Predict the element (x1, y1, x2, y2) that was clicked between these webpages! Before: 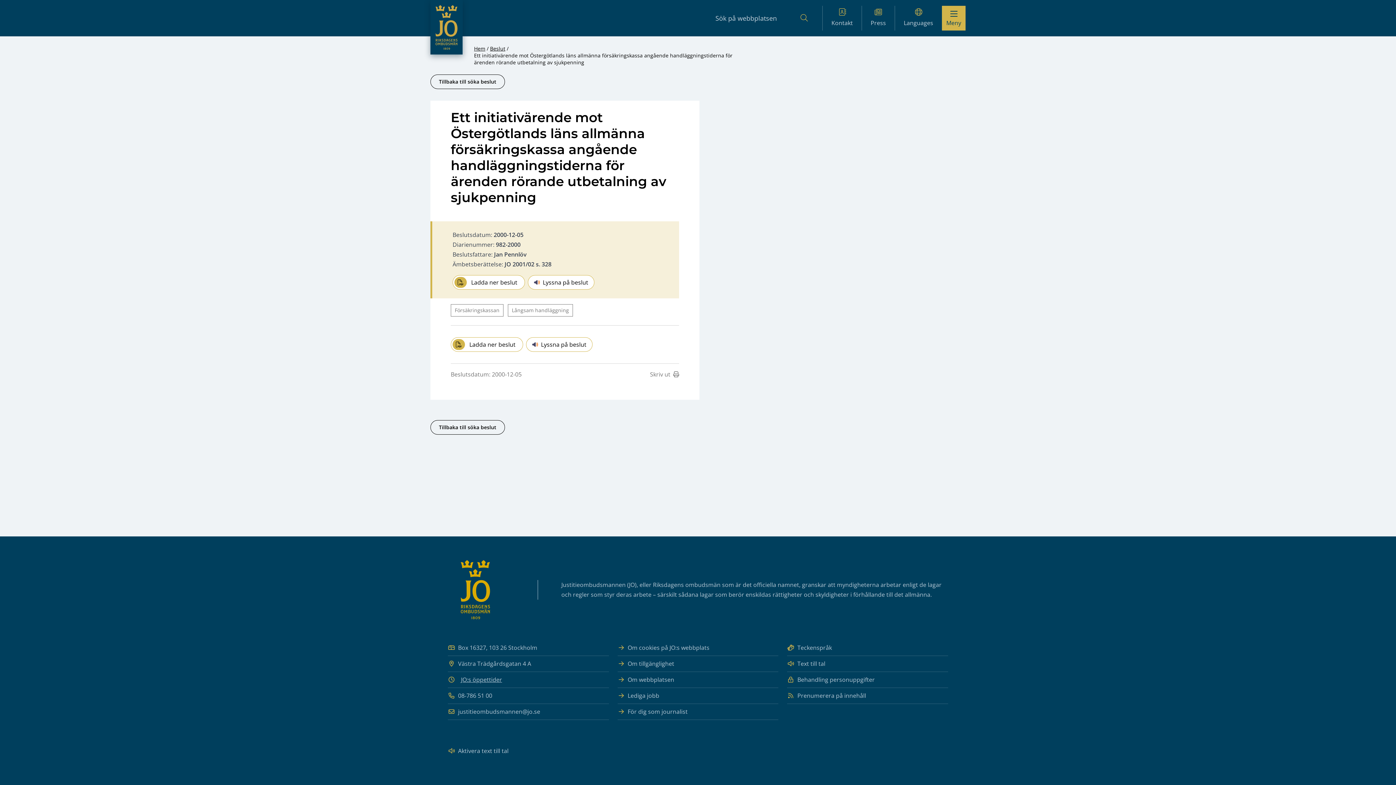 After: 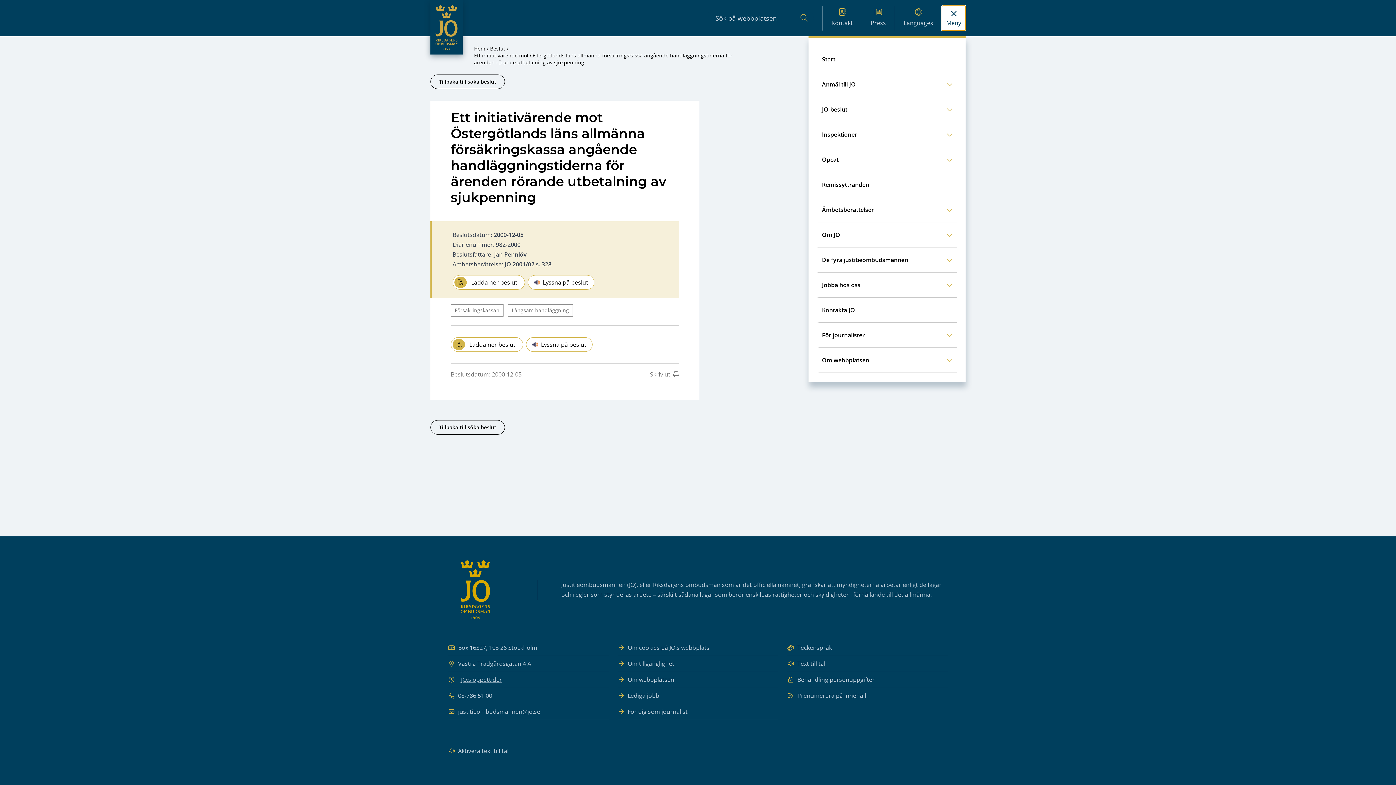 Action: bbox: (942, 5, 965, 30) label: Visa menyn